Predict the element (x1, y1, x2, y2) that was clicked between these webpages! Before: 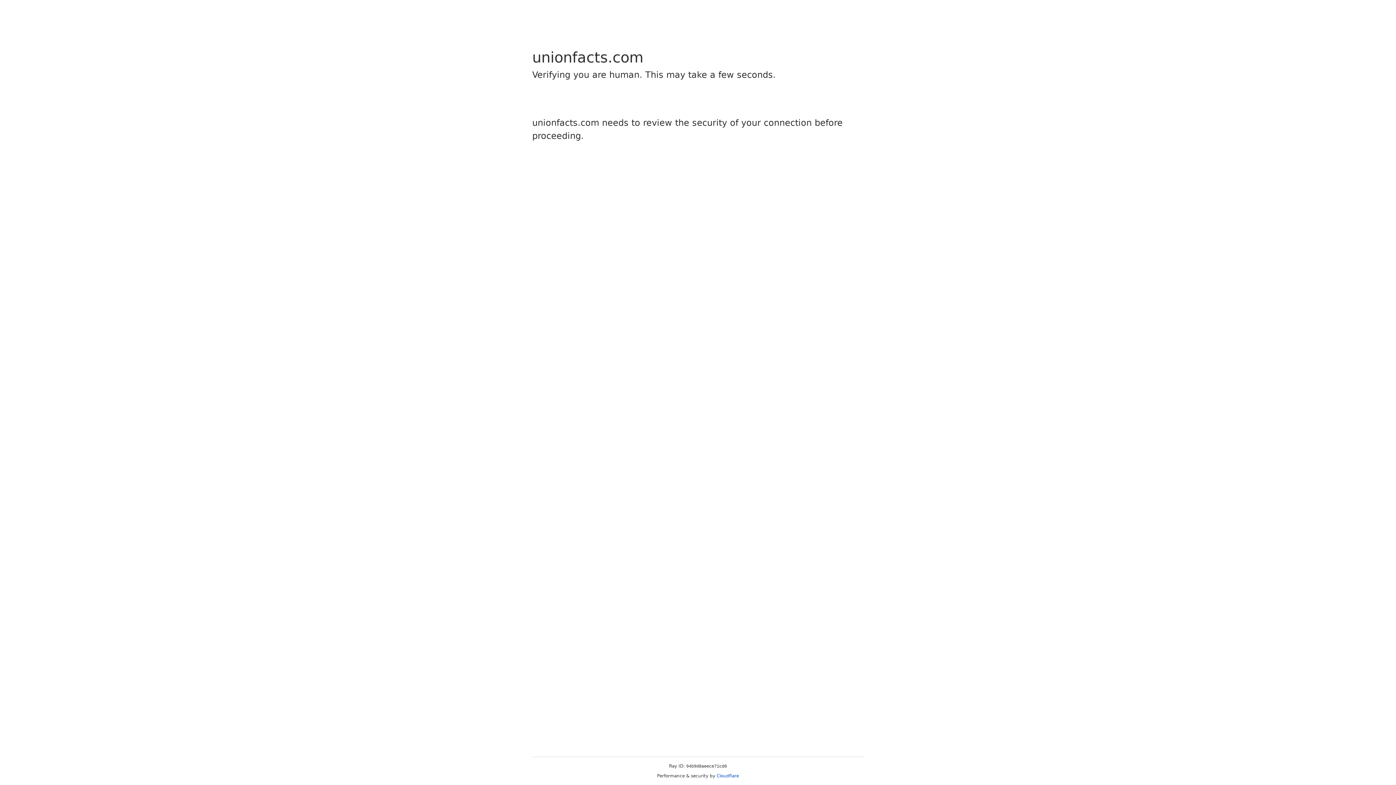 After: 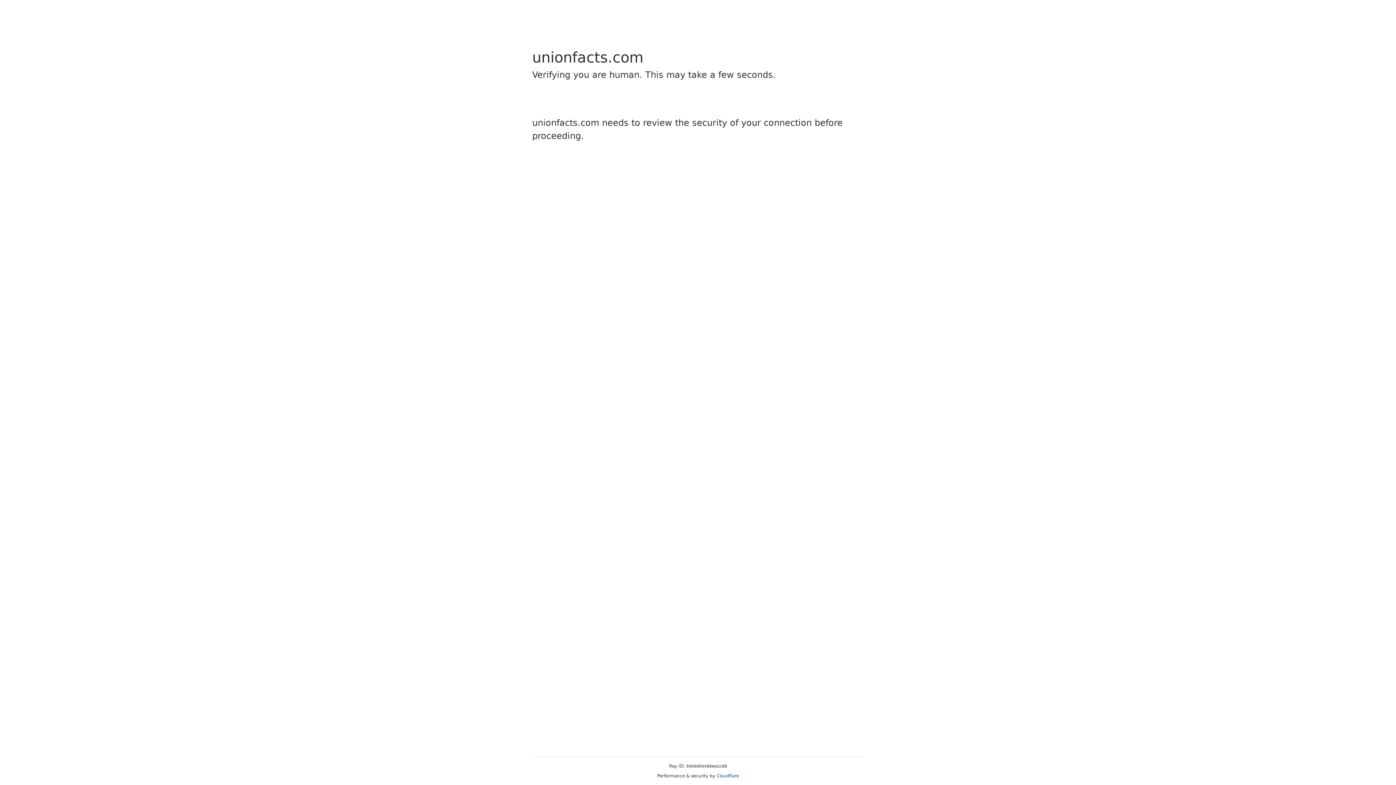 Action: bbox: (716, 773, 739, 778) label: Cloudflare